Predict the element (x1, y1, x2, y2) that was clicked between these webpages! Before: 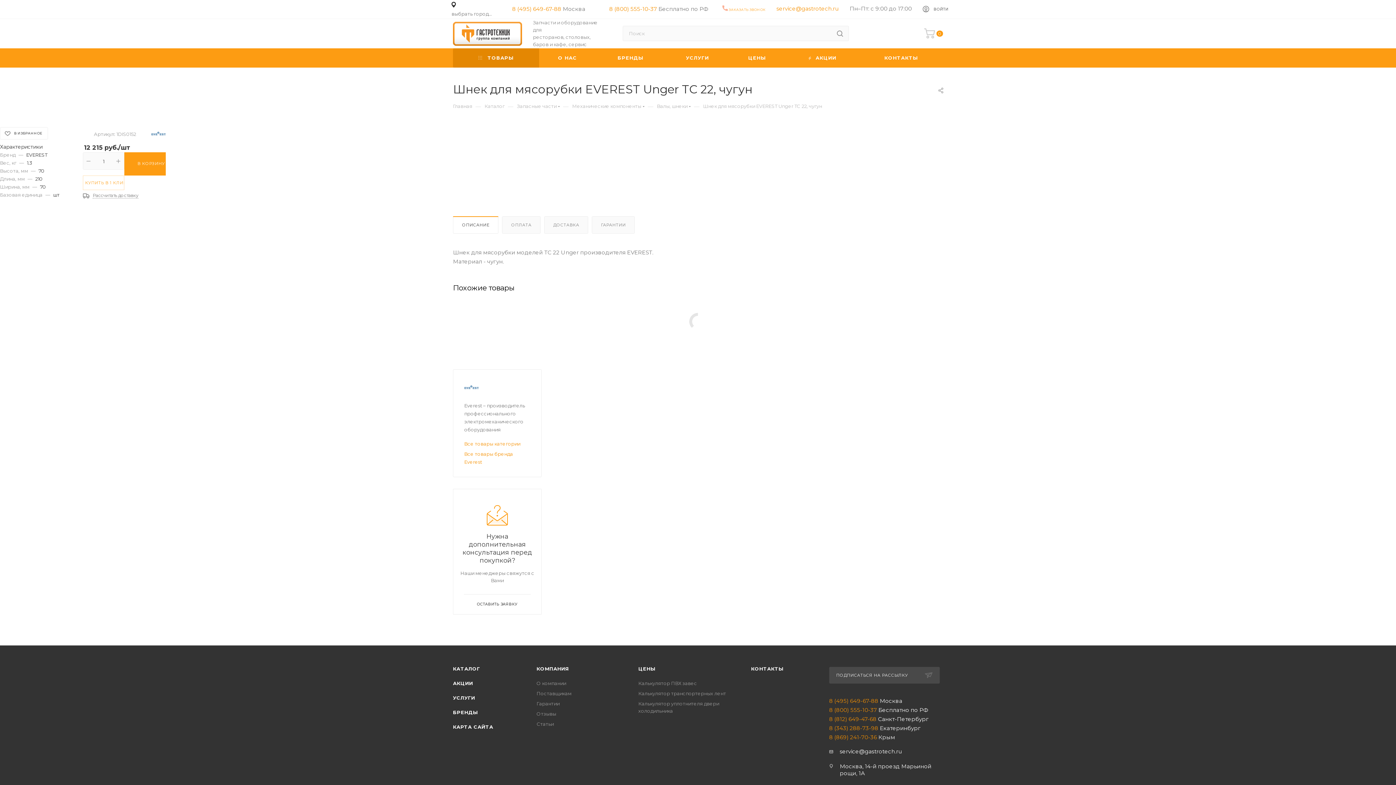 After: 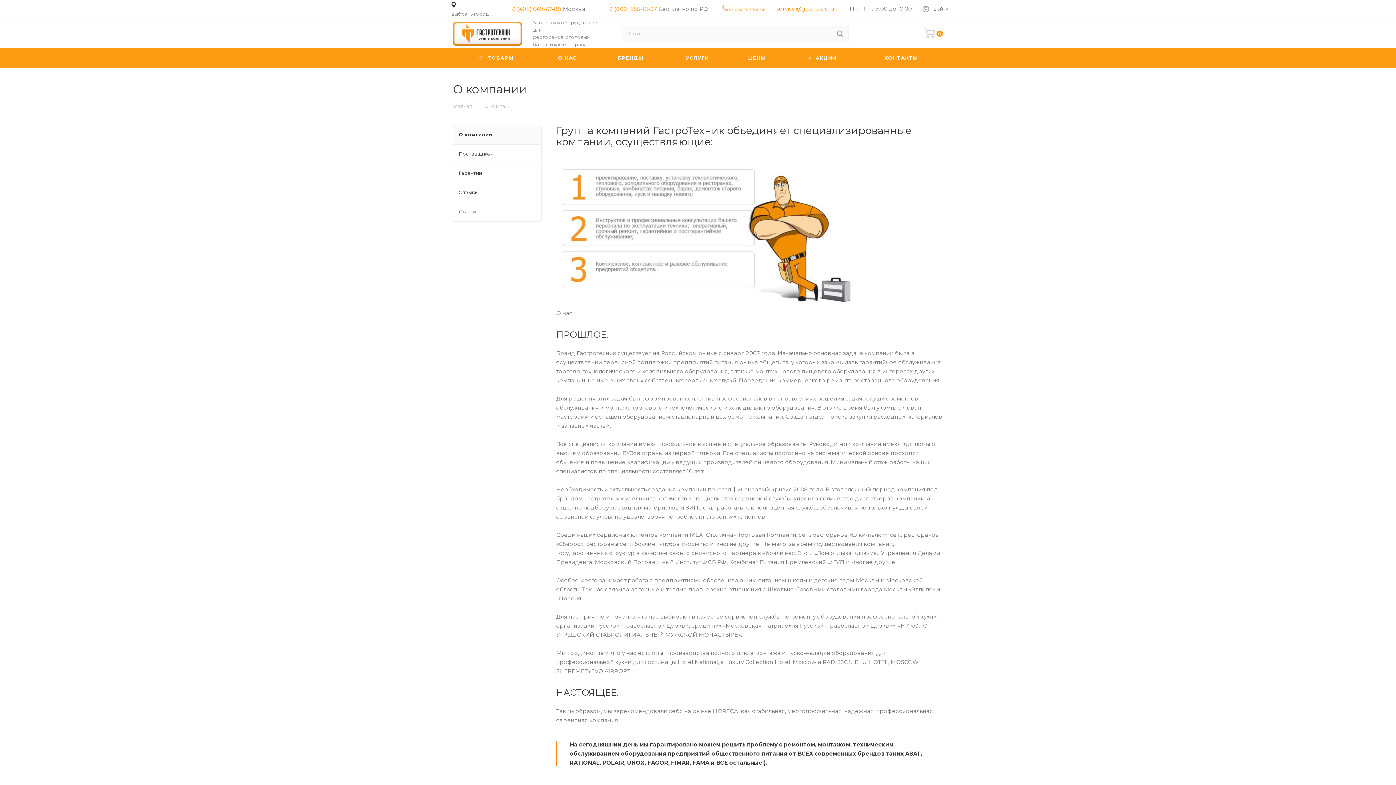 Action: label: О НАС bbox: (539, 48, 596, 67)